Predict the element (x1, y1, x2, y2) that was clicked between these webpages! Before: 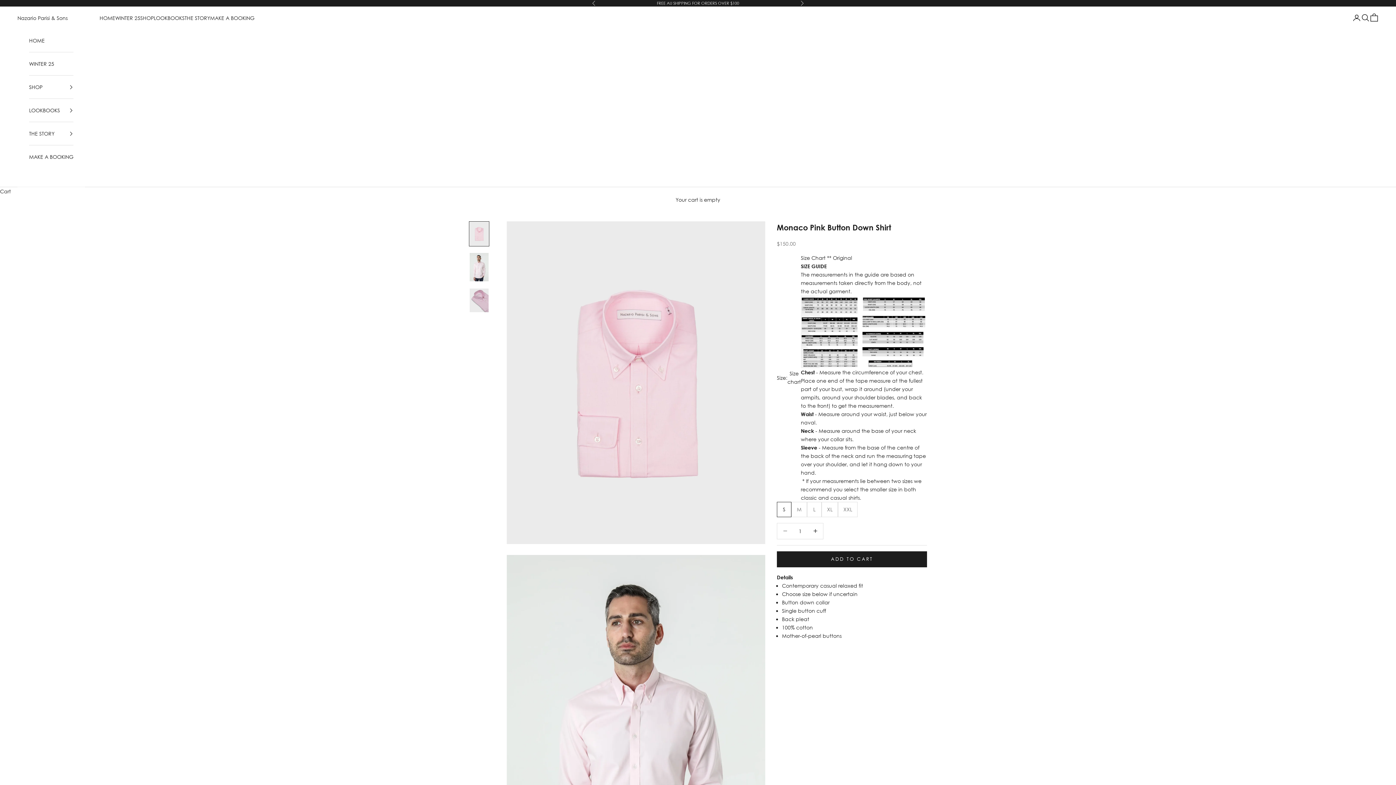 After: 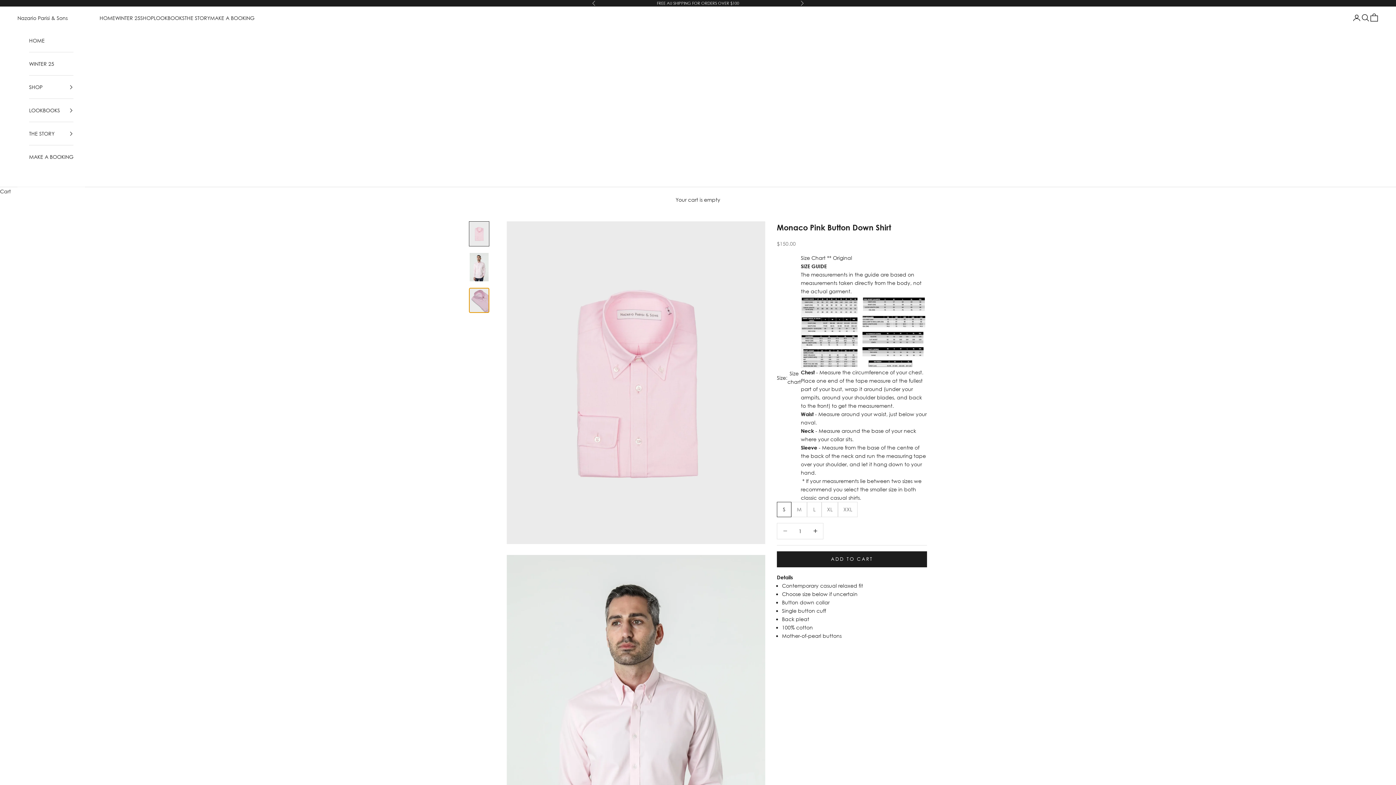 Action: label: Go to item 3 bbox: (469, 287, 489, 312)